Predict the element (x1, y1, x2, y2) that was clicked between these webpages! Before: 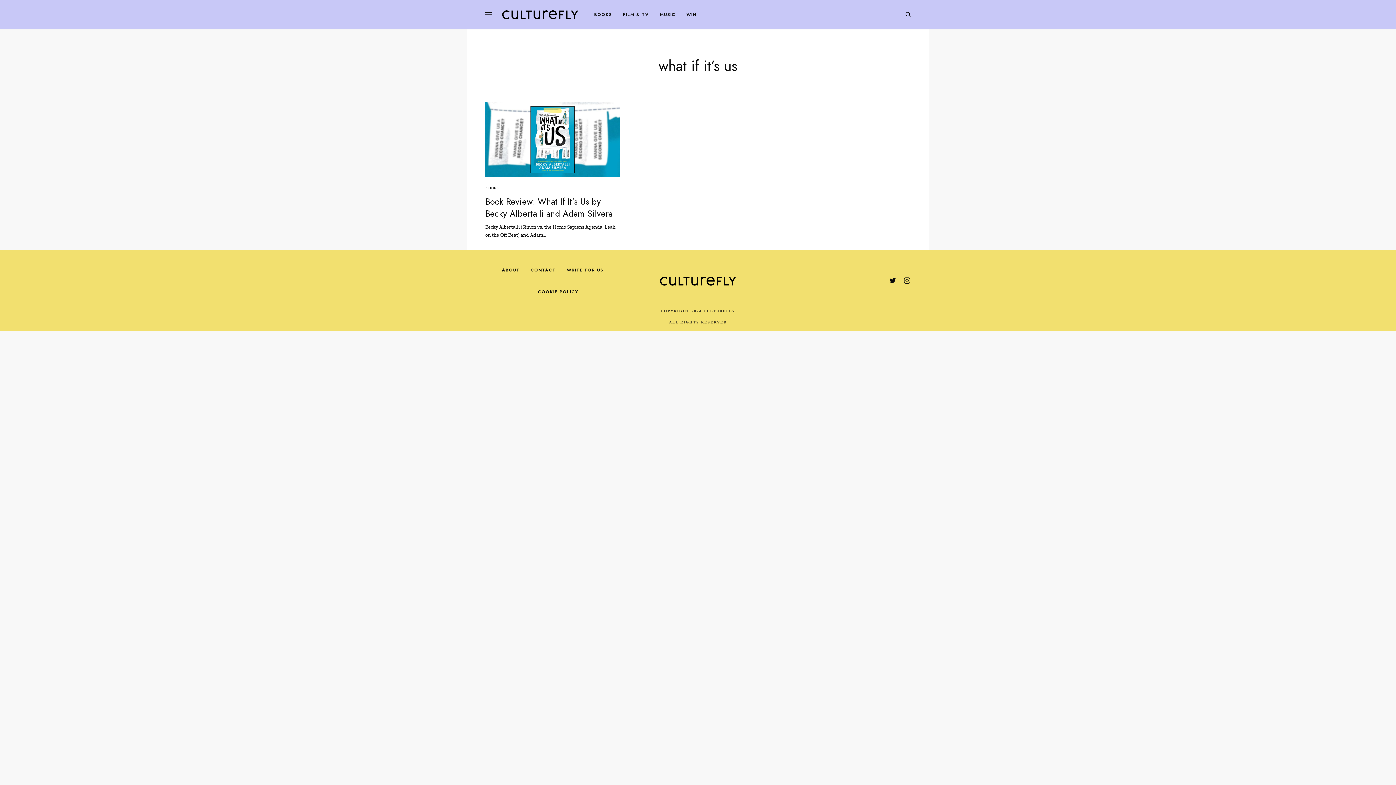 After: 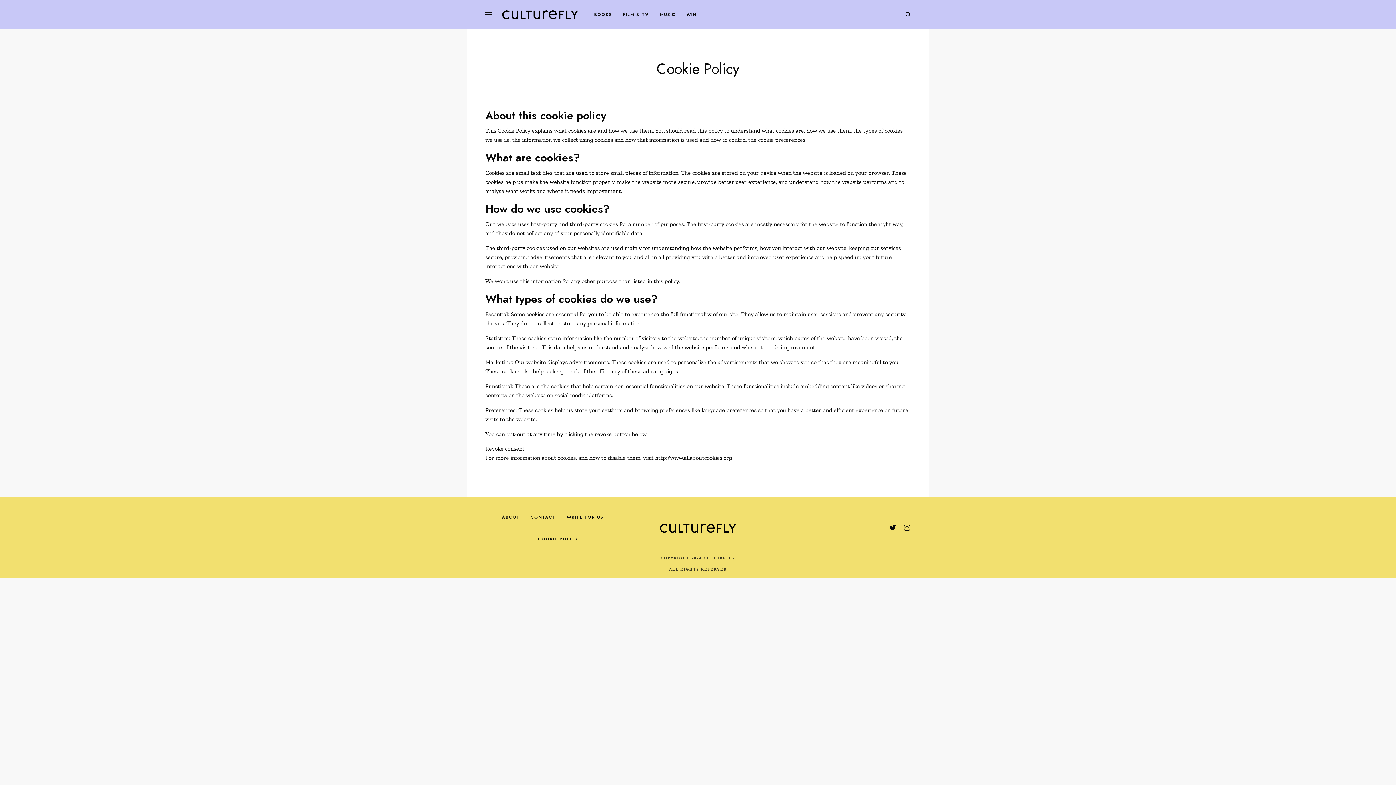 Action: bbox: (538, 280, 578, 302) label: COOKIE POLICY